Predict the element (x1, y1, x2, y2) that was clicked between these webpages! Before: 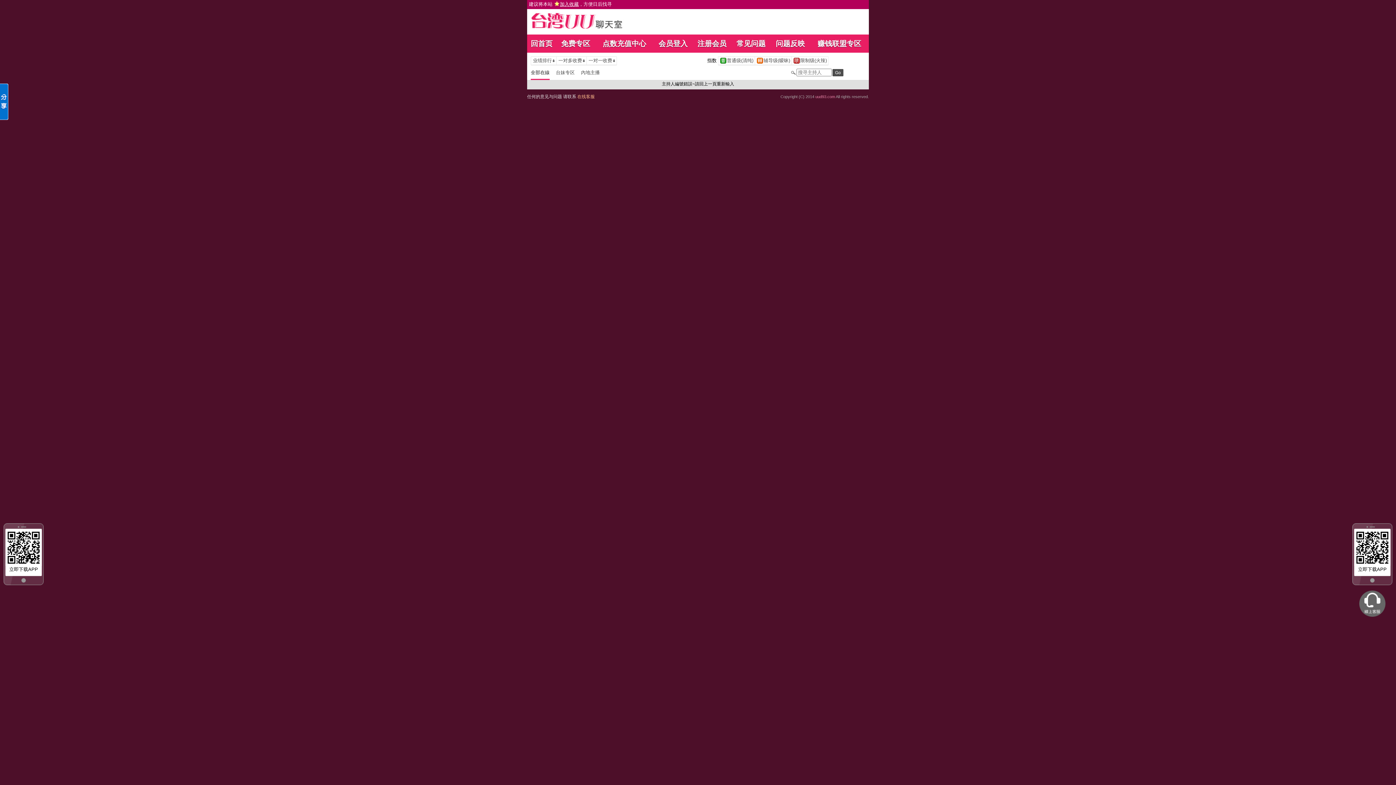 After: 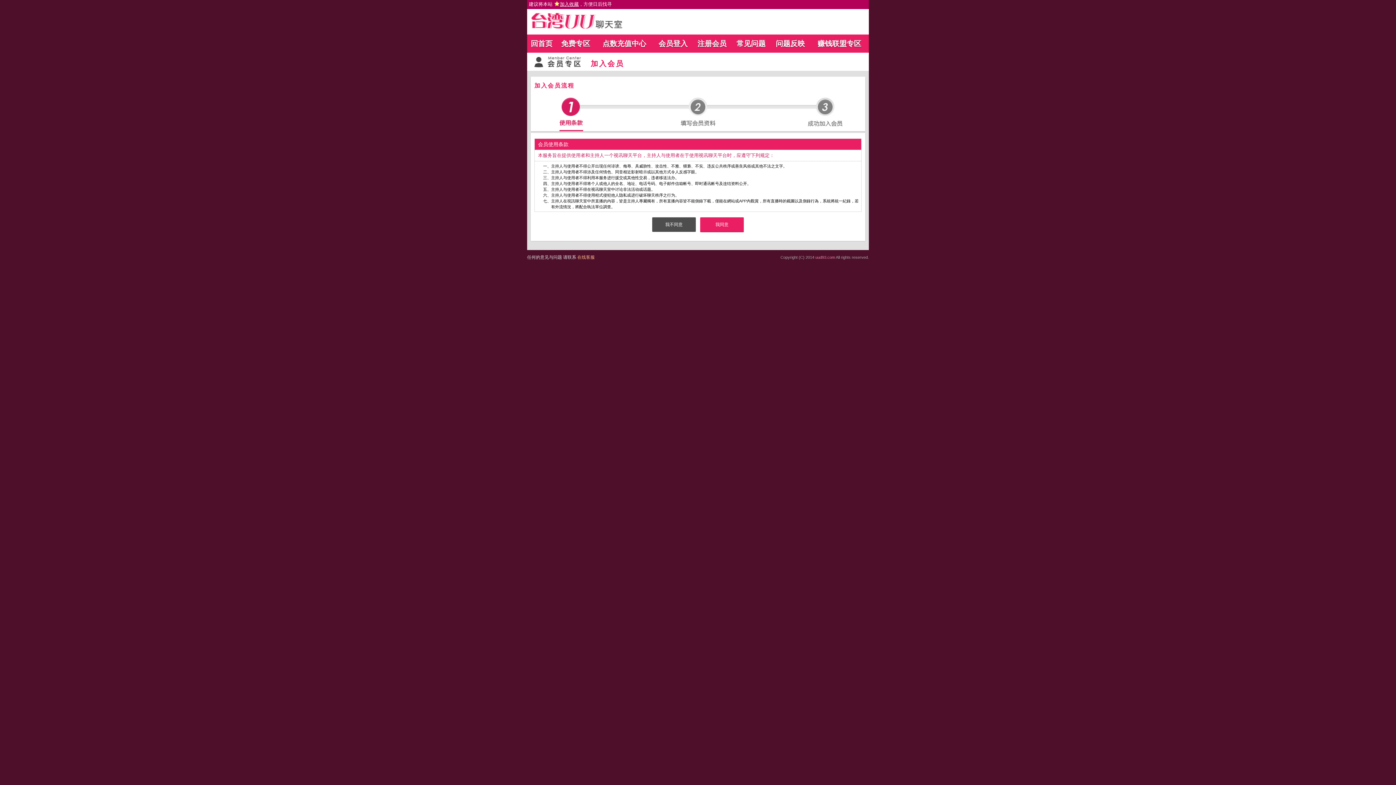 Action: bbox: (697, 39, 726, 47) label: 注册会员